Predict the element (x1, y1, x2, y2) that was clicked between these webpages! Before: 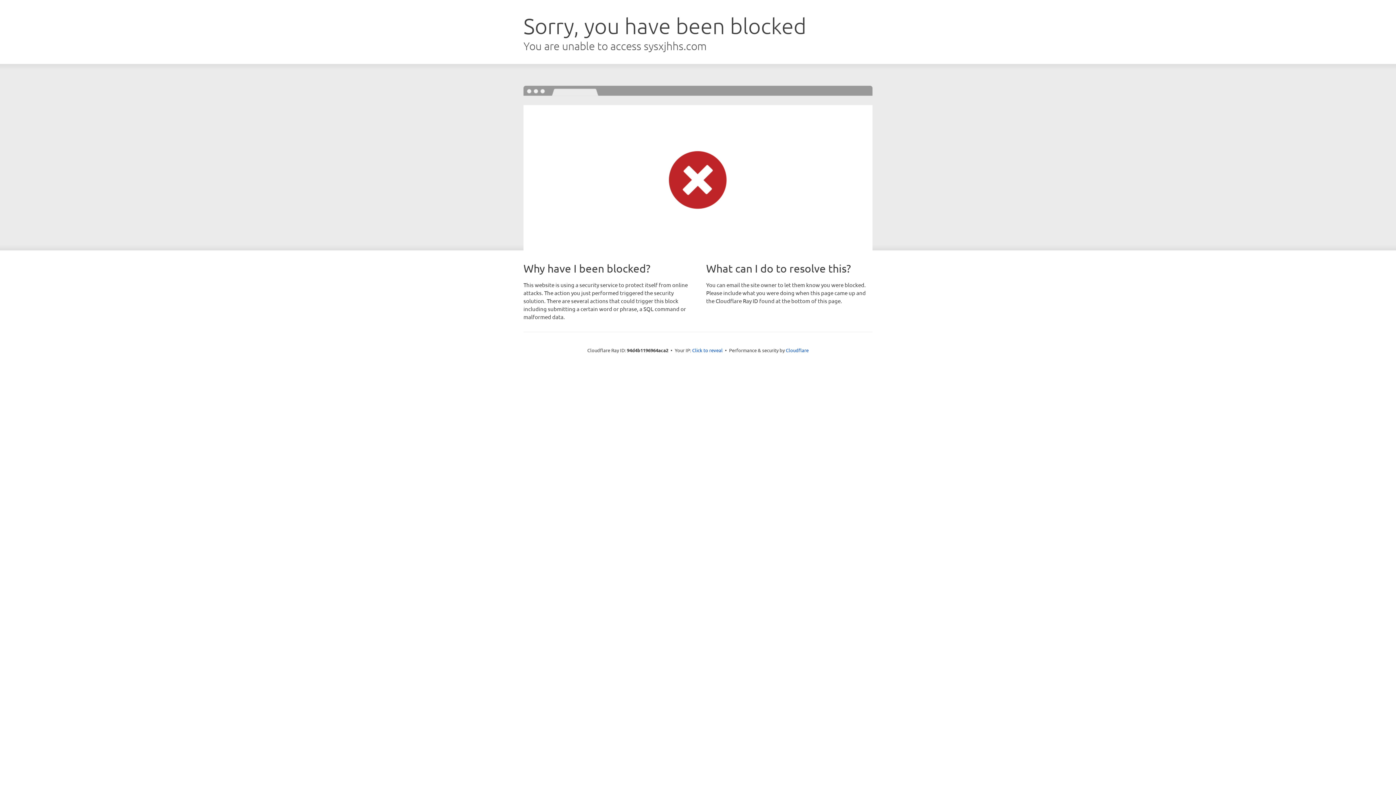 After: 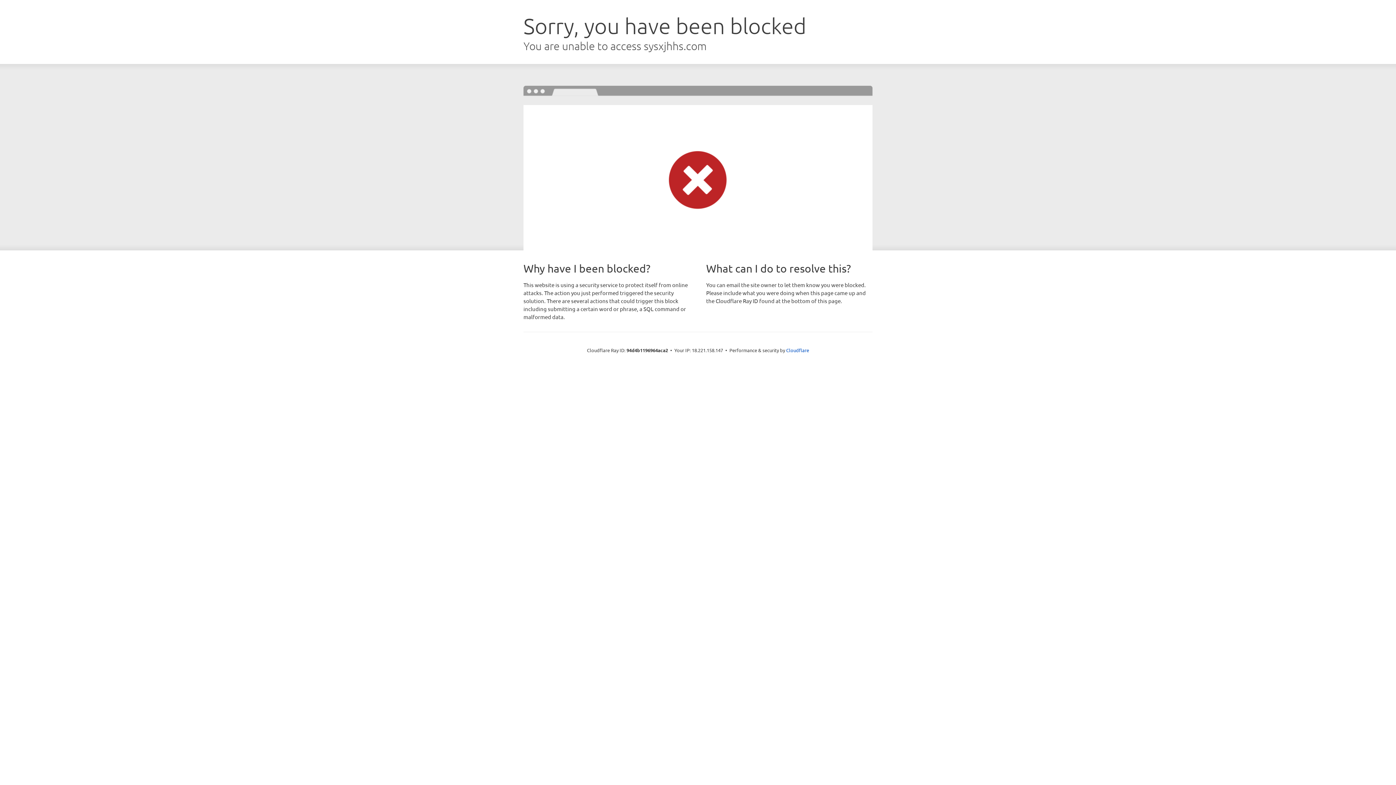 Action: bbox: (692, 346, 722, 353) label: Click to reveal